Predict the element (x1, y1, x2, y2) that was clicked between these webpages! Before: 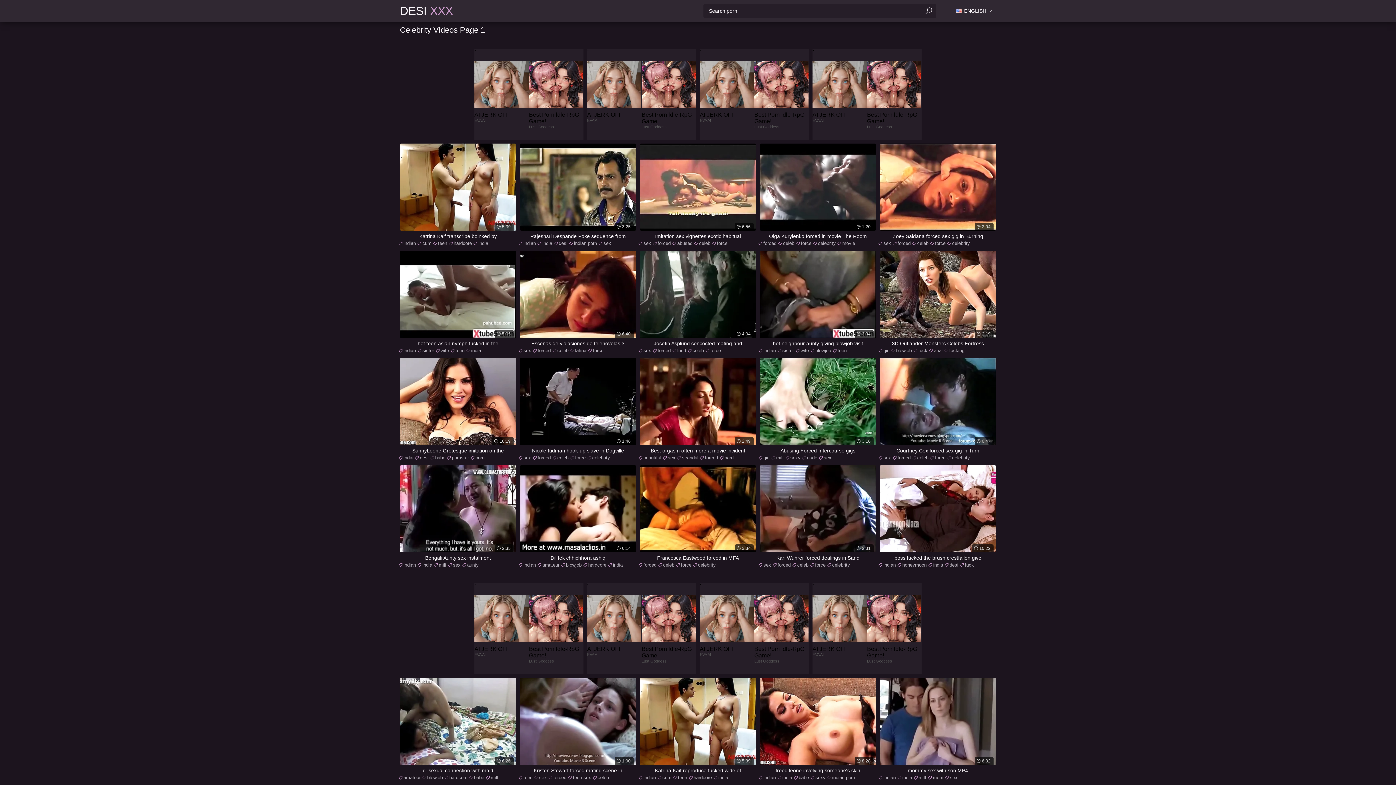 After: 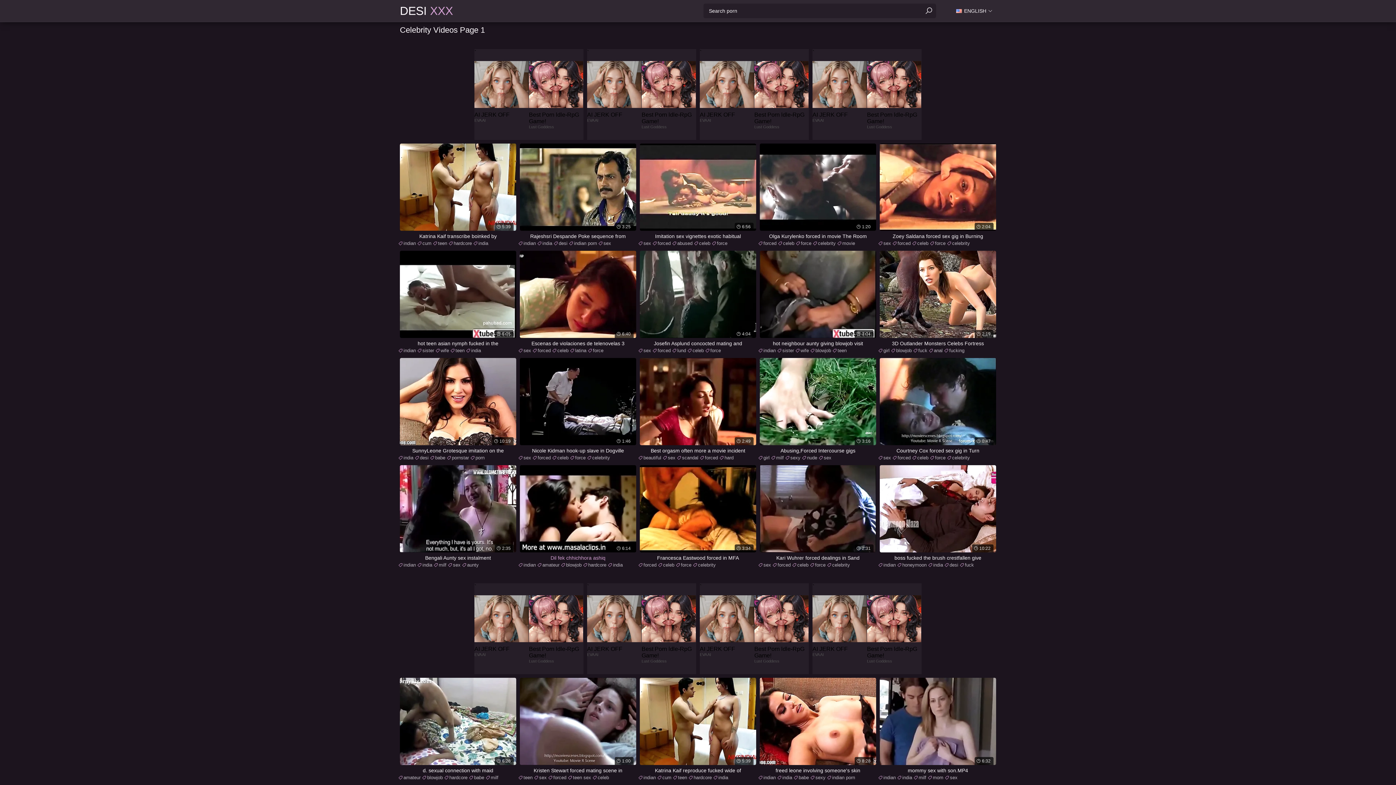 Action: bbox: (520, 465, 636, 561) label: 6:14
Dil fek chhichhora ashiq